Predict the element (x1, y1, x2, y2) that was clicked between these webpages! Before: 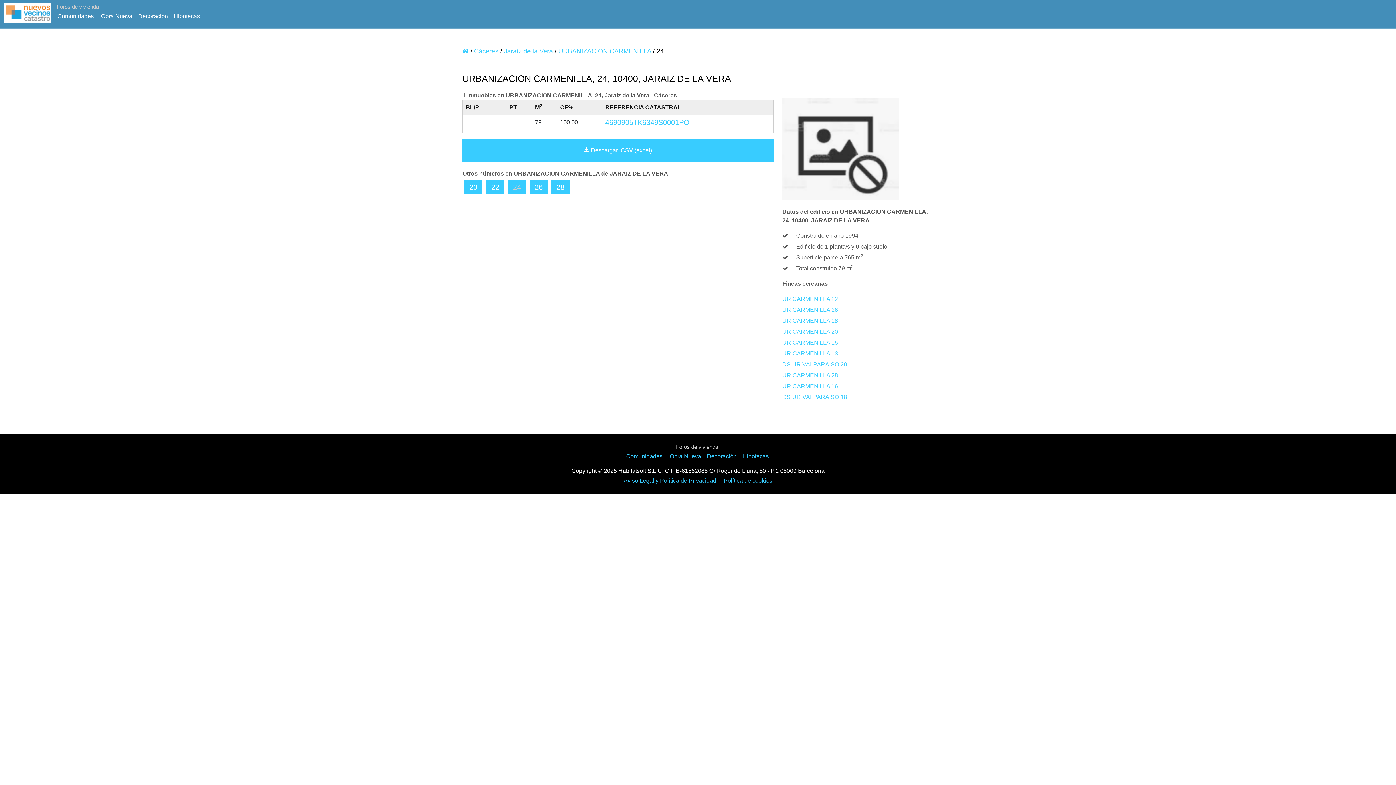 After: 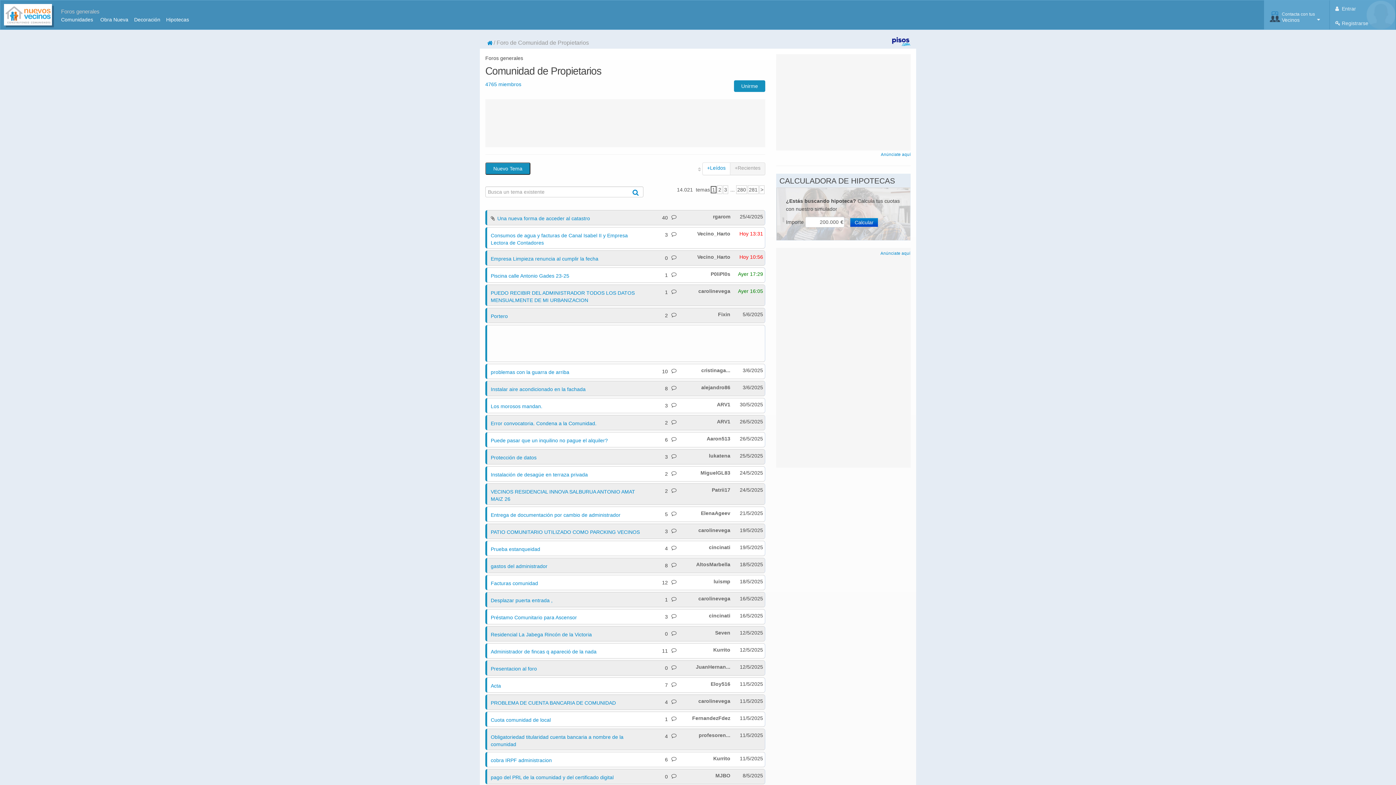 Action: bbox: (57, 13, 93, 19) label: Comunidades